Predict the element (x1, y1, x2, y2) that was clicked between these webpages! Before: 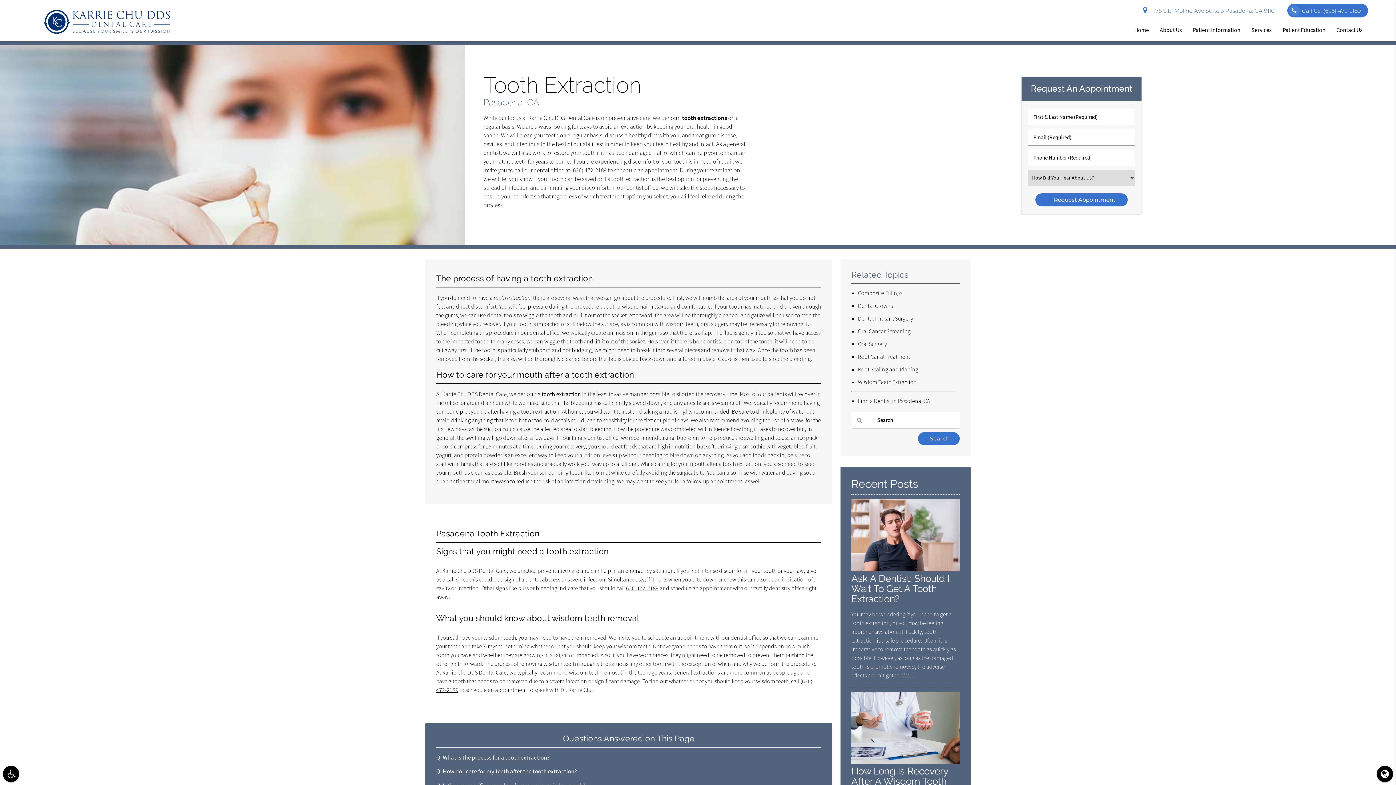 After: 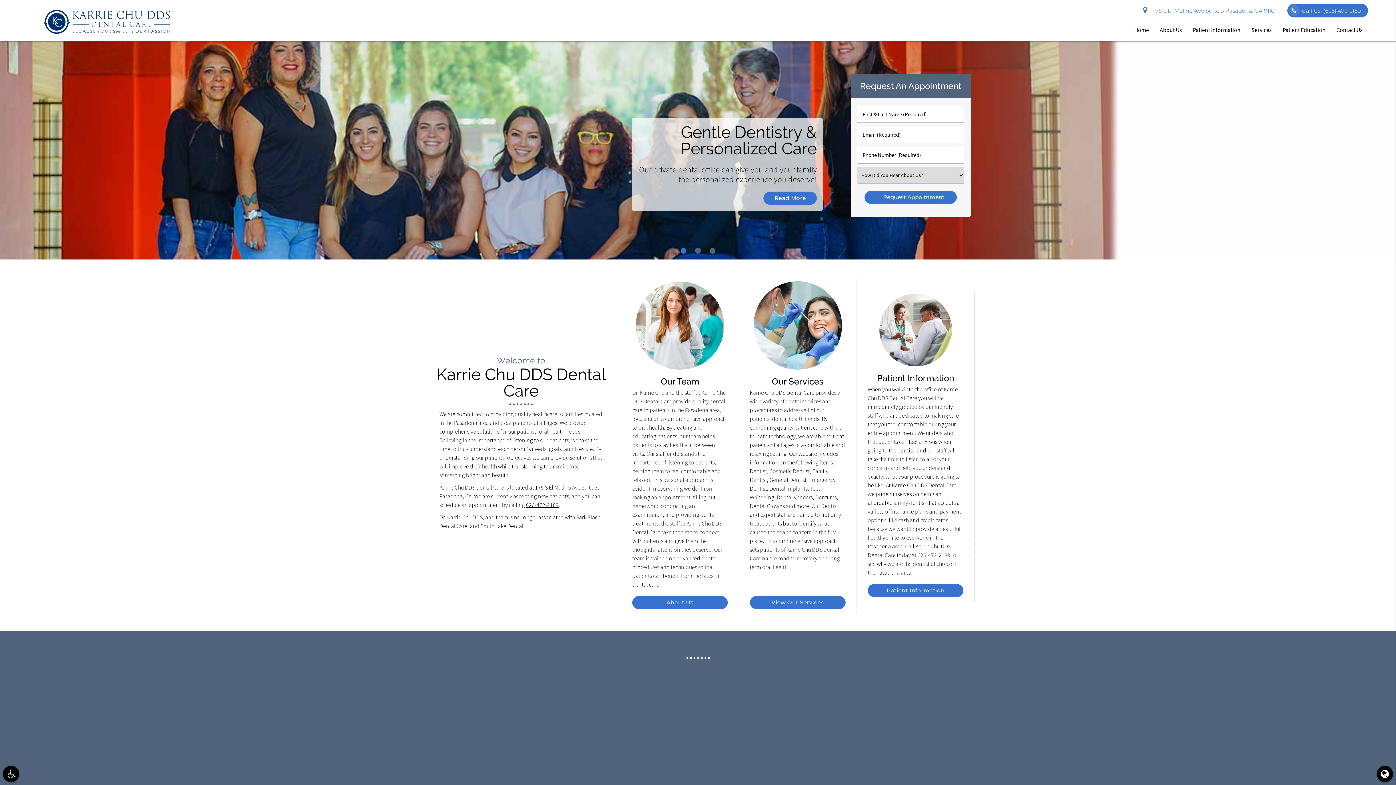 Action: bbox: (1129, 18, 1154, 41) label: Home